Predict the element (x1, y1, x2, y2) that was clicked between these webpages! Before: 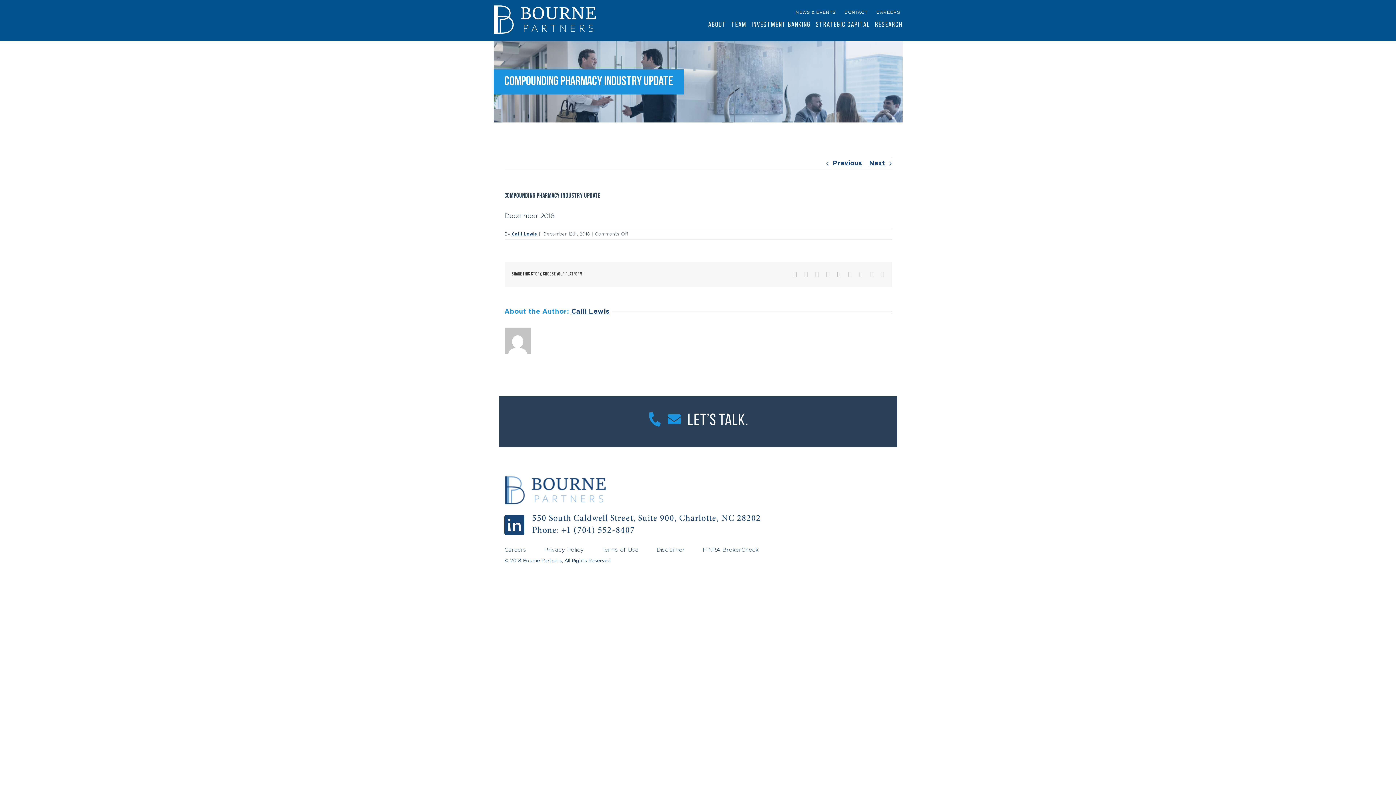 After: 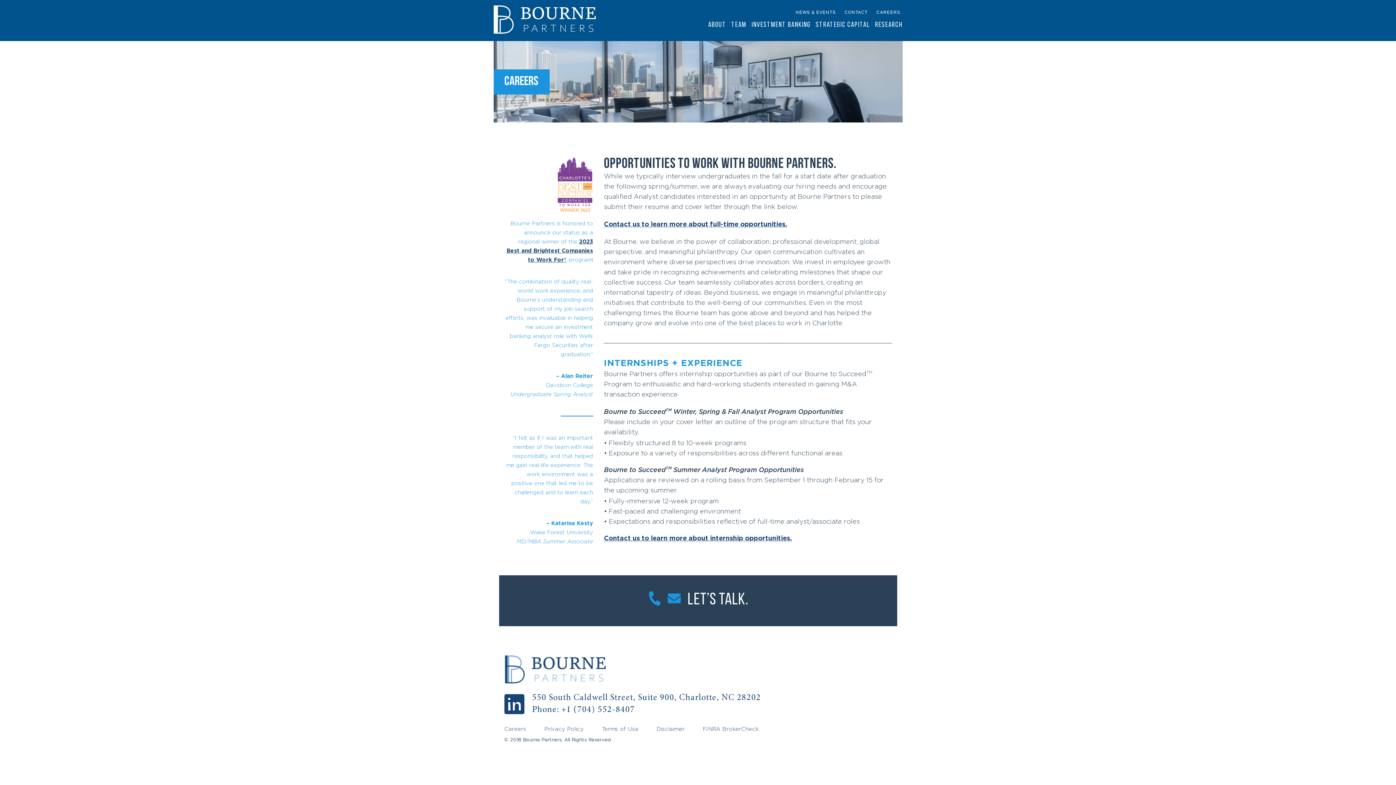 Action: label: Careers bbox: (504, 546, 544, 554)